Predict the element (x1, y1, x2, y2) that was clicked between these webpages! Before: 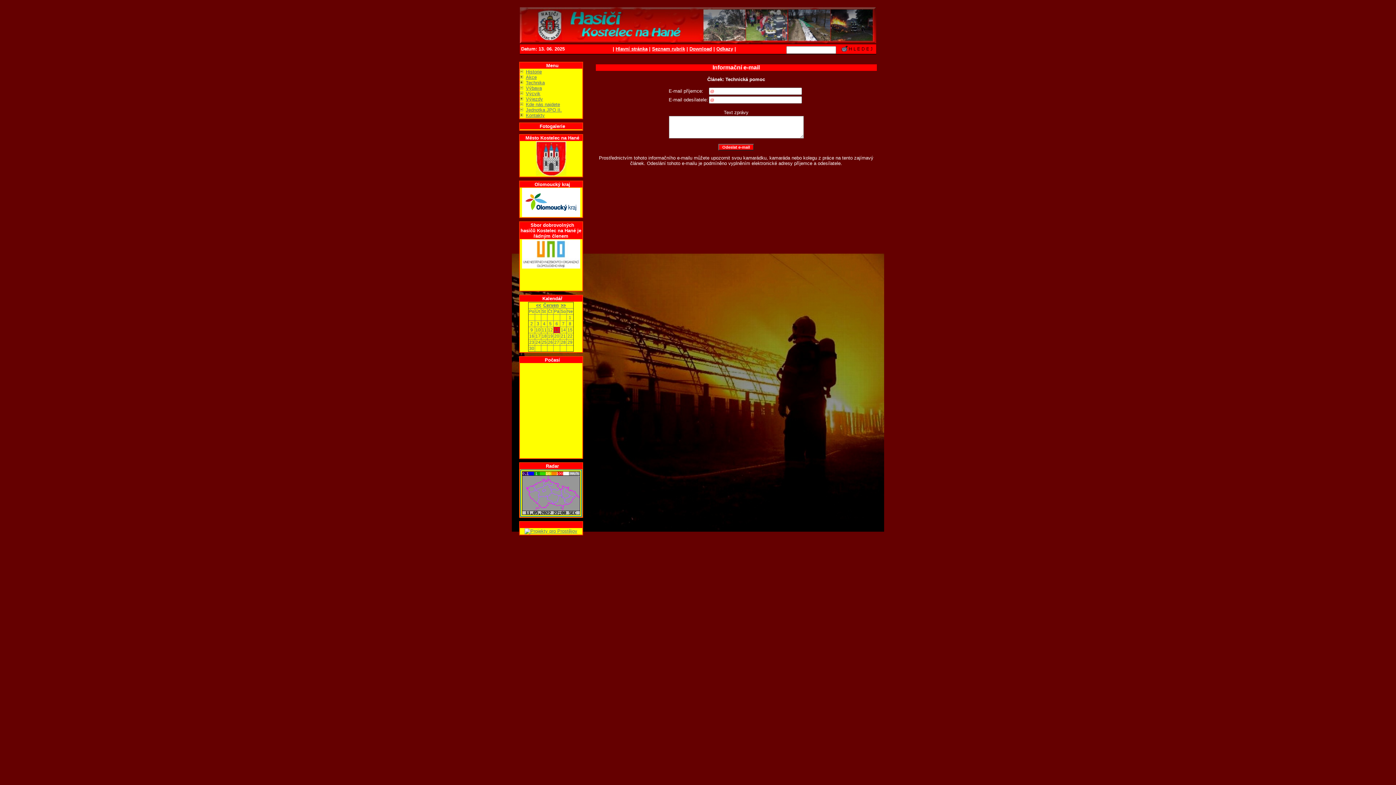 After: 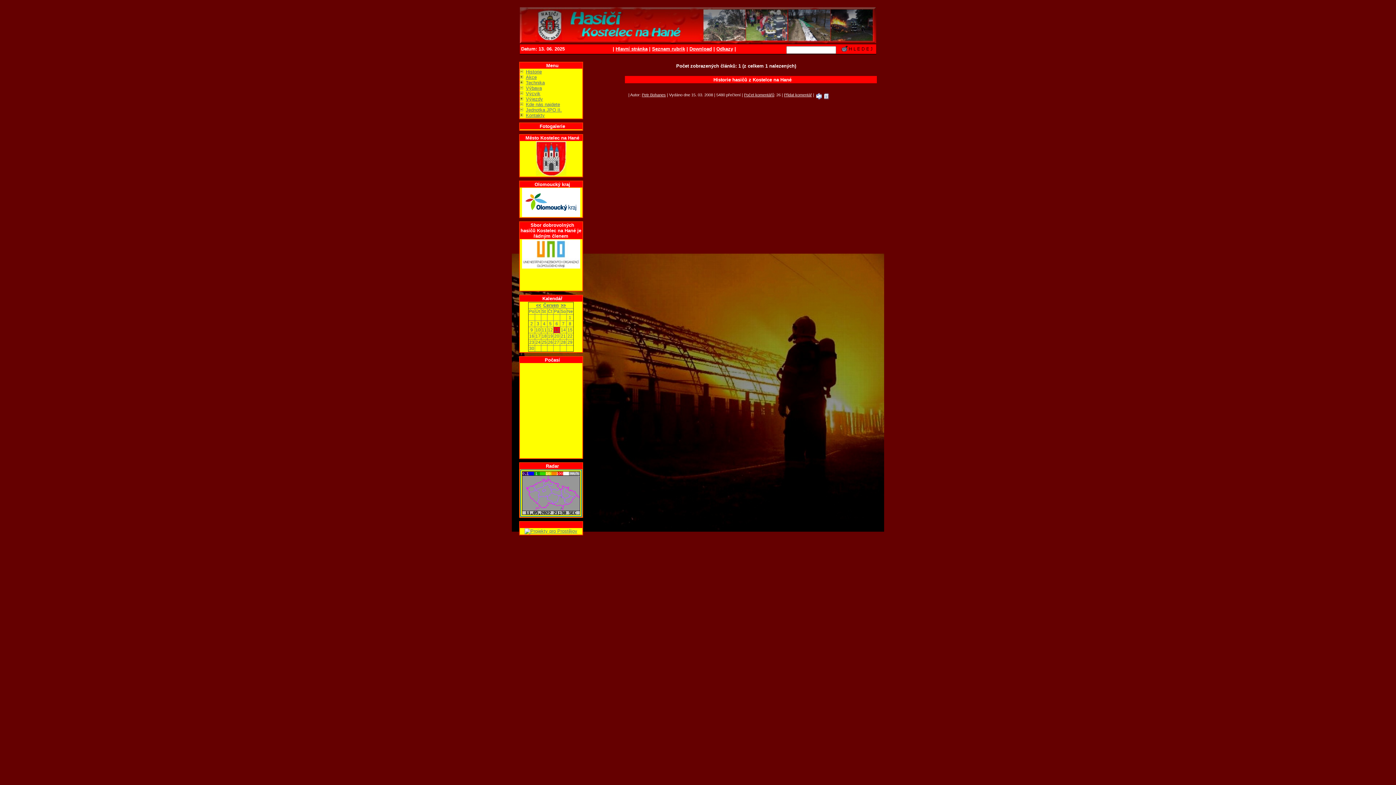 Action: bbox: (526, 69, 542, 74) label: Historie